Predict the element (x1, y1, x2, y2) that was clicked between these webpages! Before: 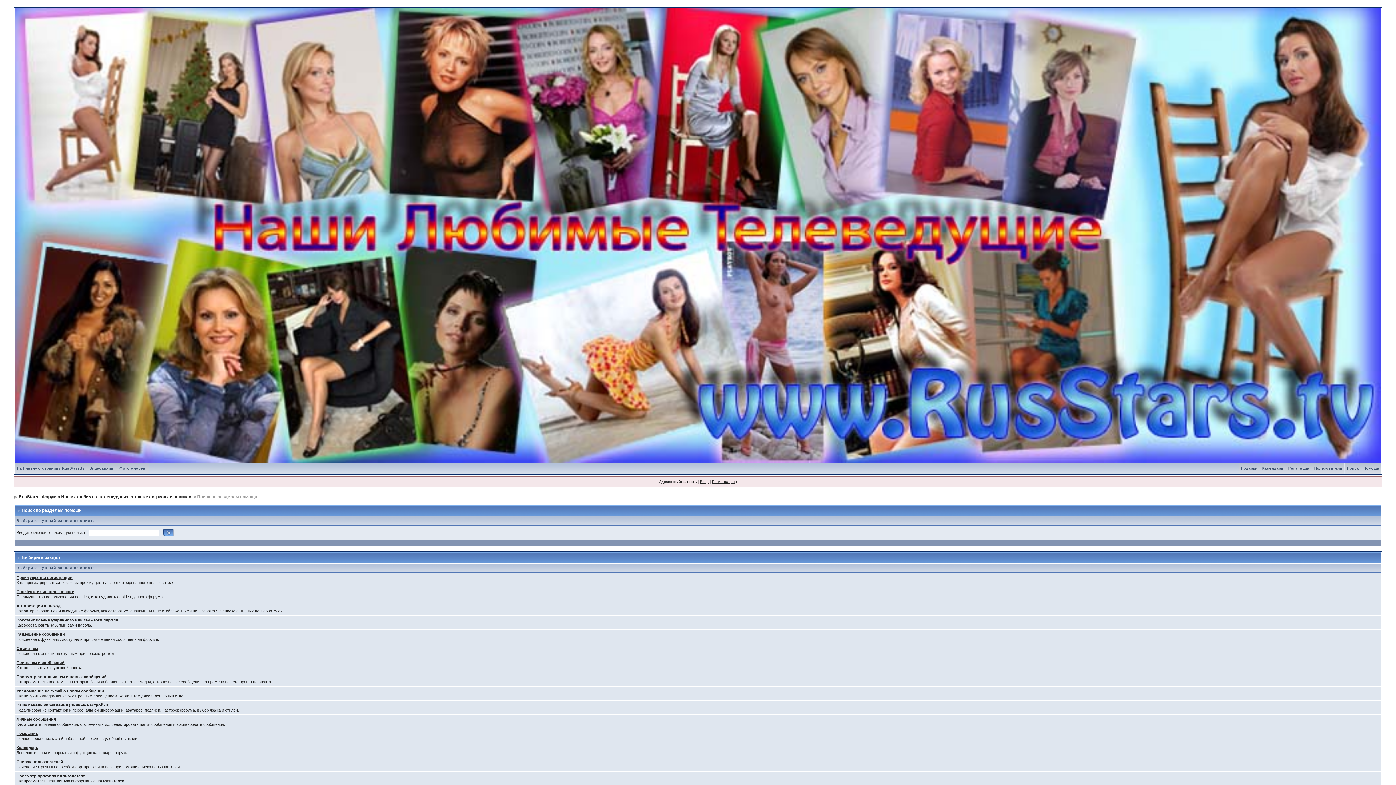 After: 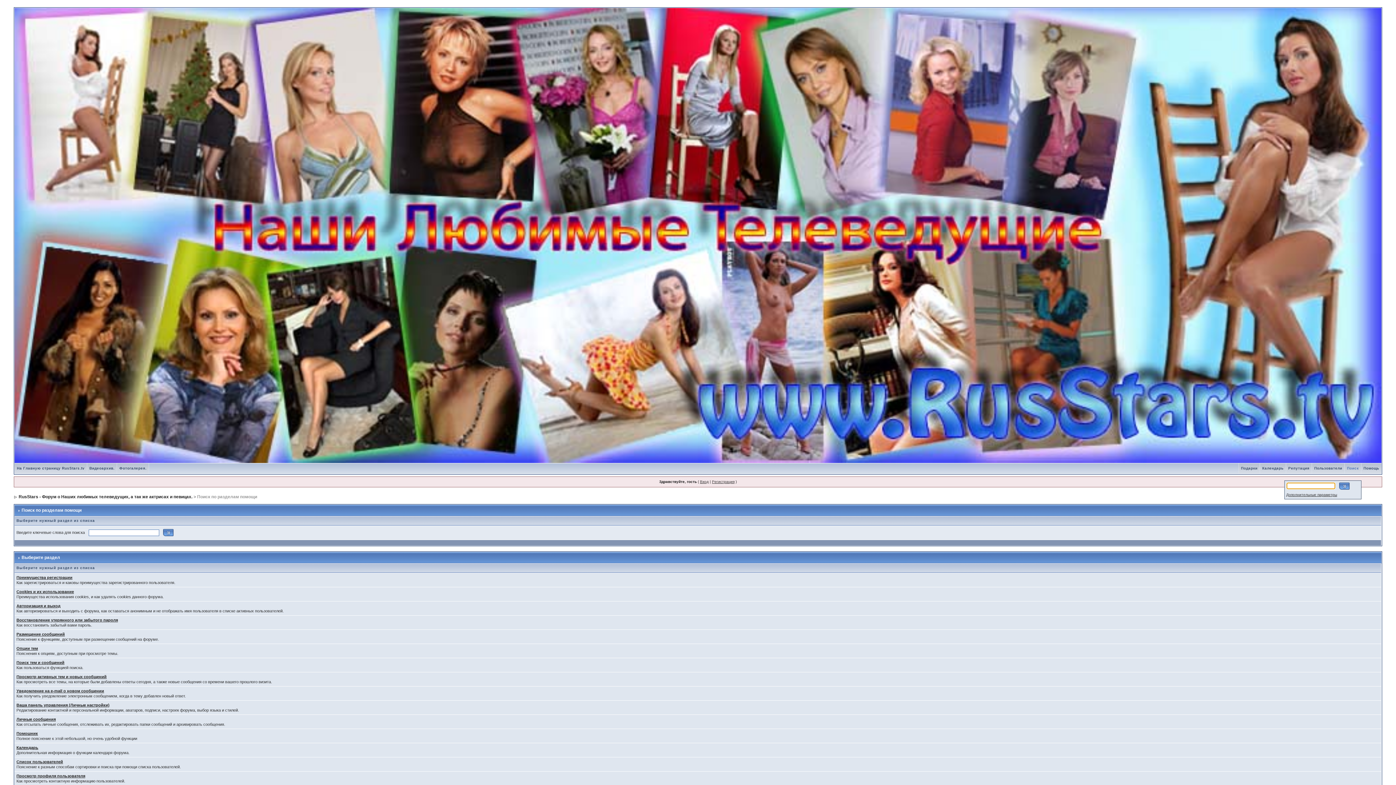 Action: bbox: (1345, 466, 1361, 470) label: Поиск